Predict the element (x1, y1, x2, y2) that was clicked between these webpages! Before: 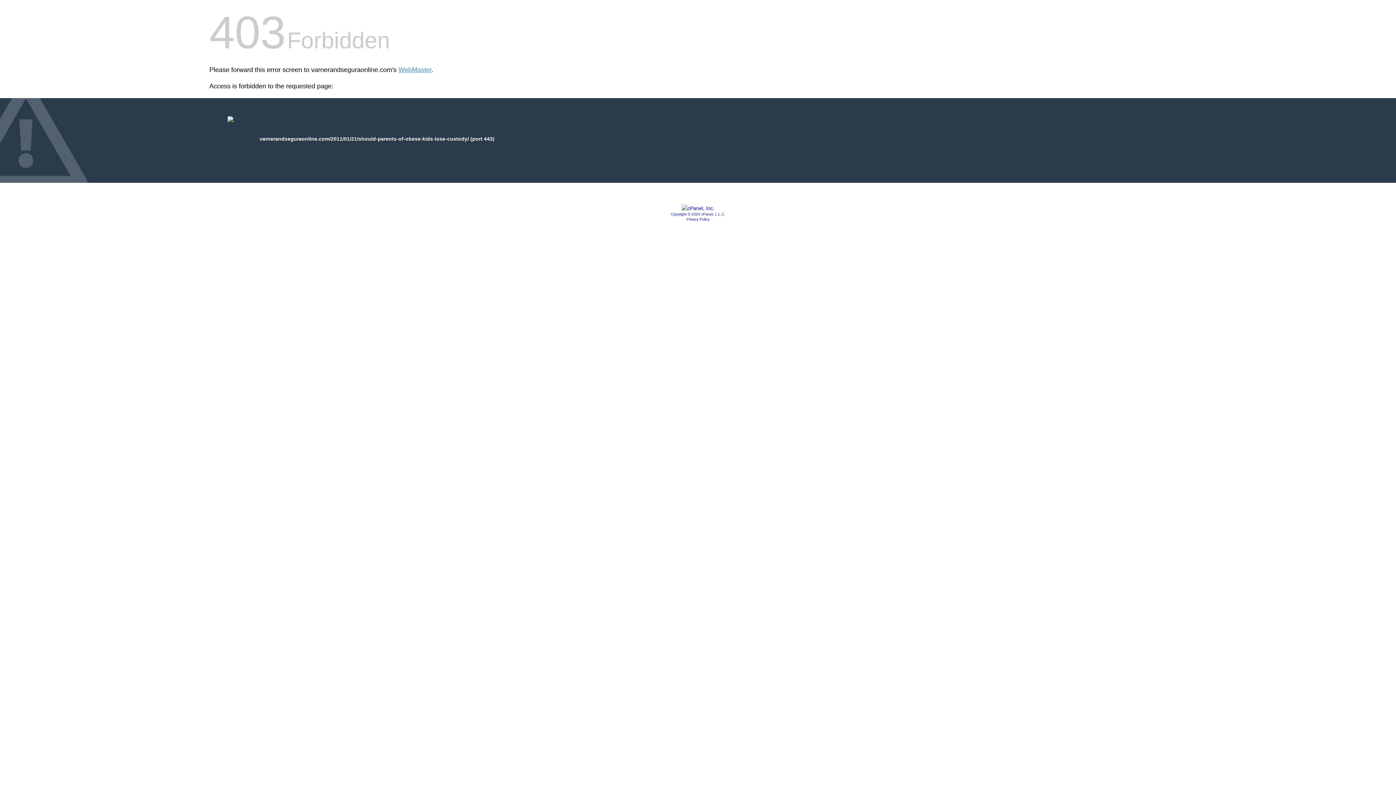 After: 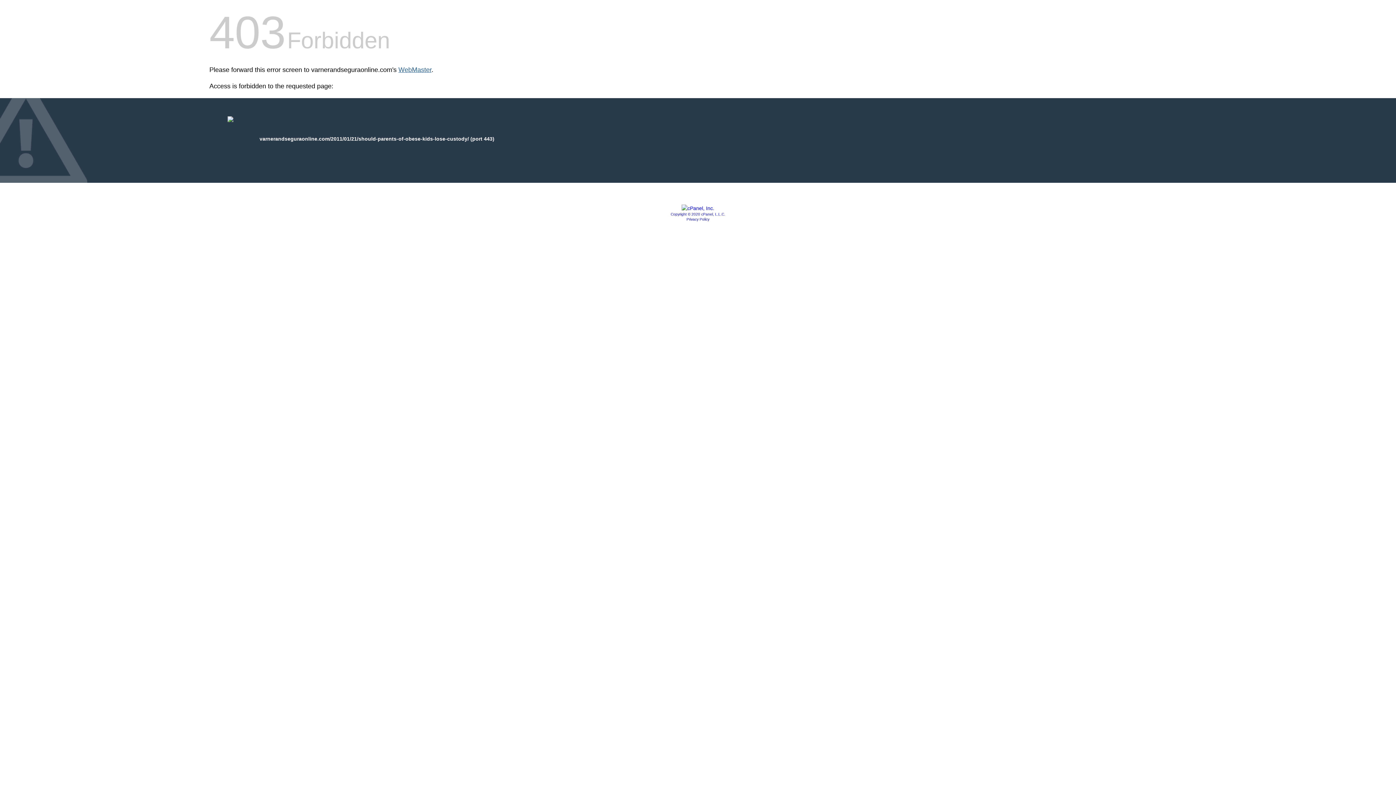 Action: label: WebMaster bbox: (398, 66, 431, 73)